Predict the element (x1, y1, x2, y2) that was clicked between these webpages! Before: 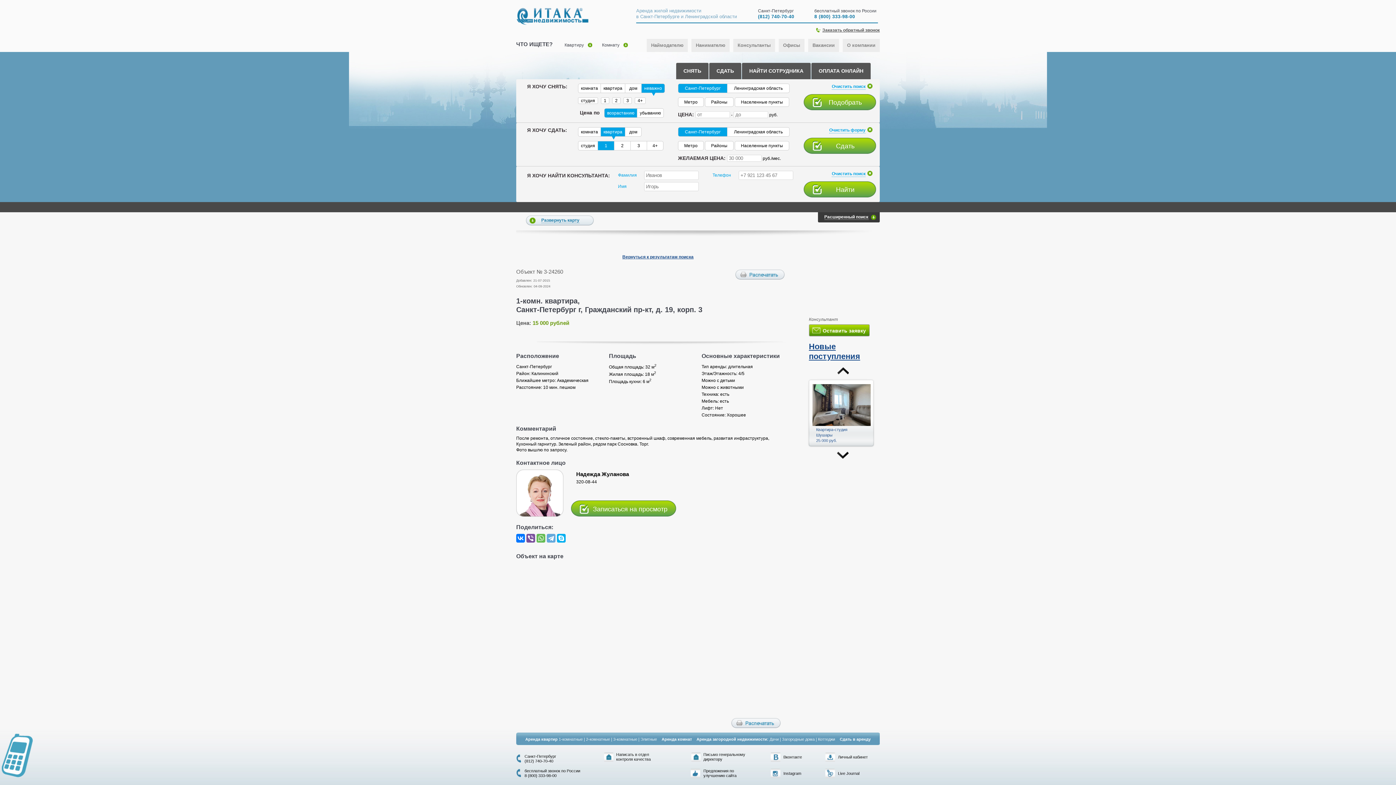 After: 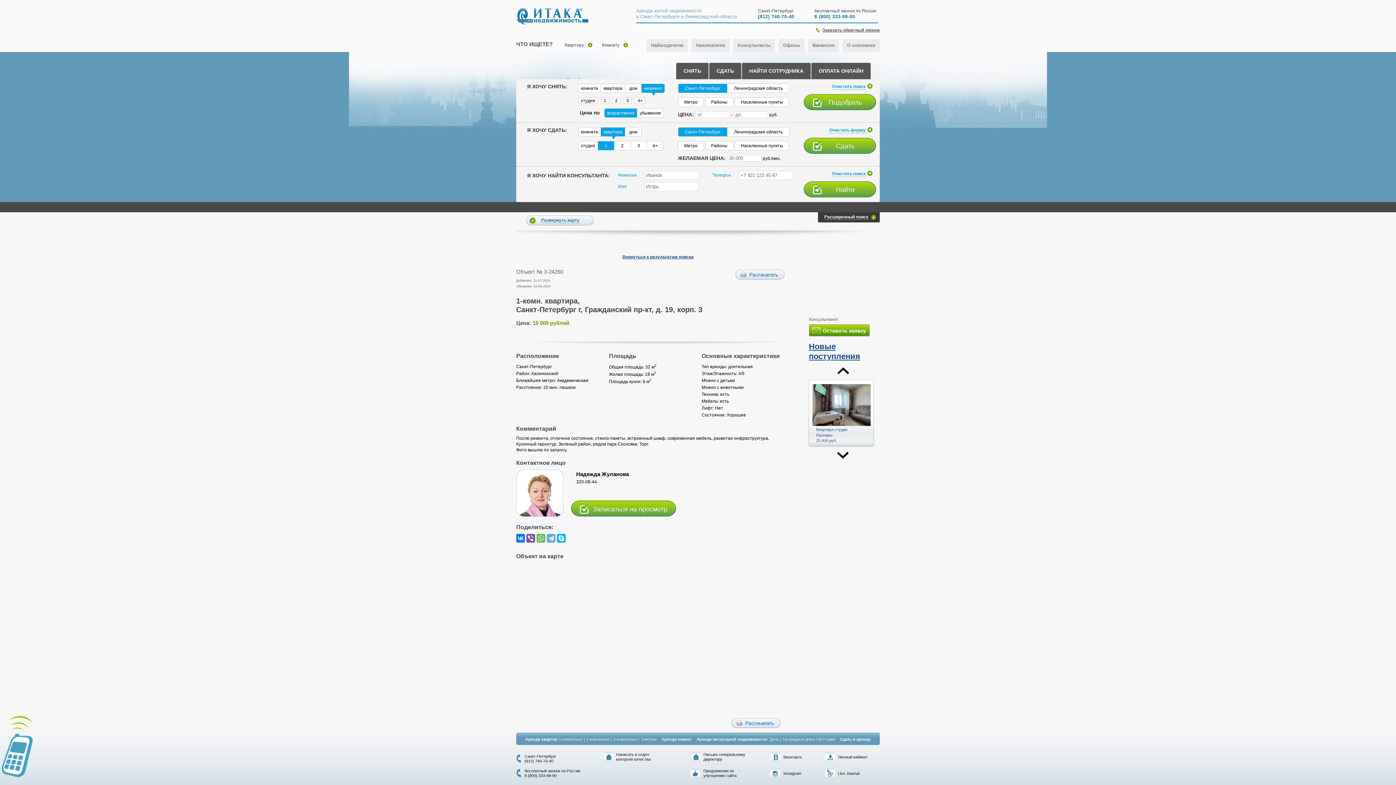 Action: bbox: (770, 769, 807, 776) label: Instagram